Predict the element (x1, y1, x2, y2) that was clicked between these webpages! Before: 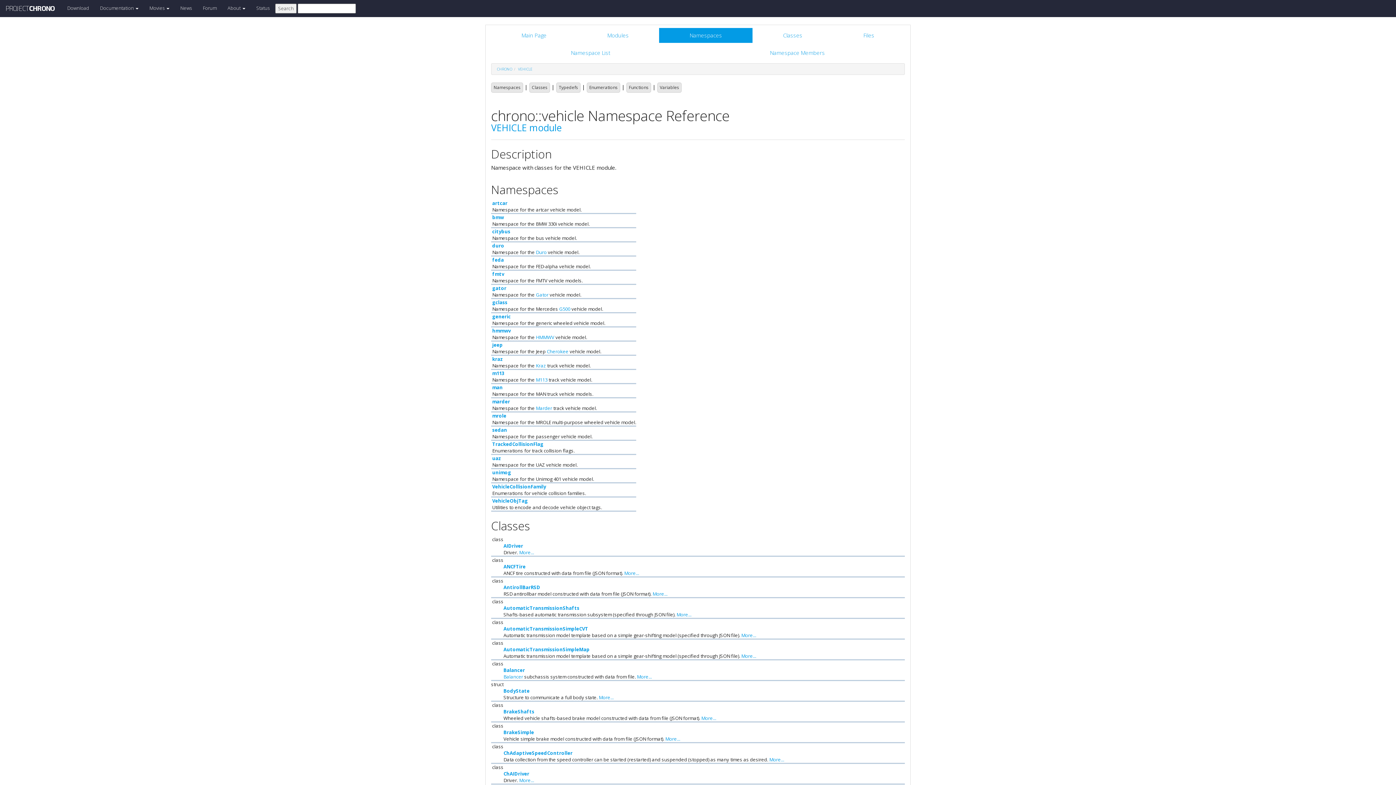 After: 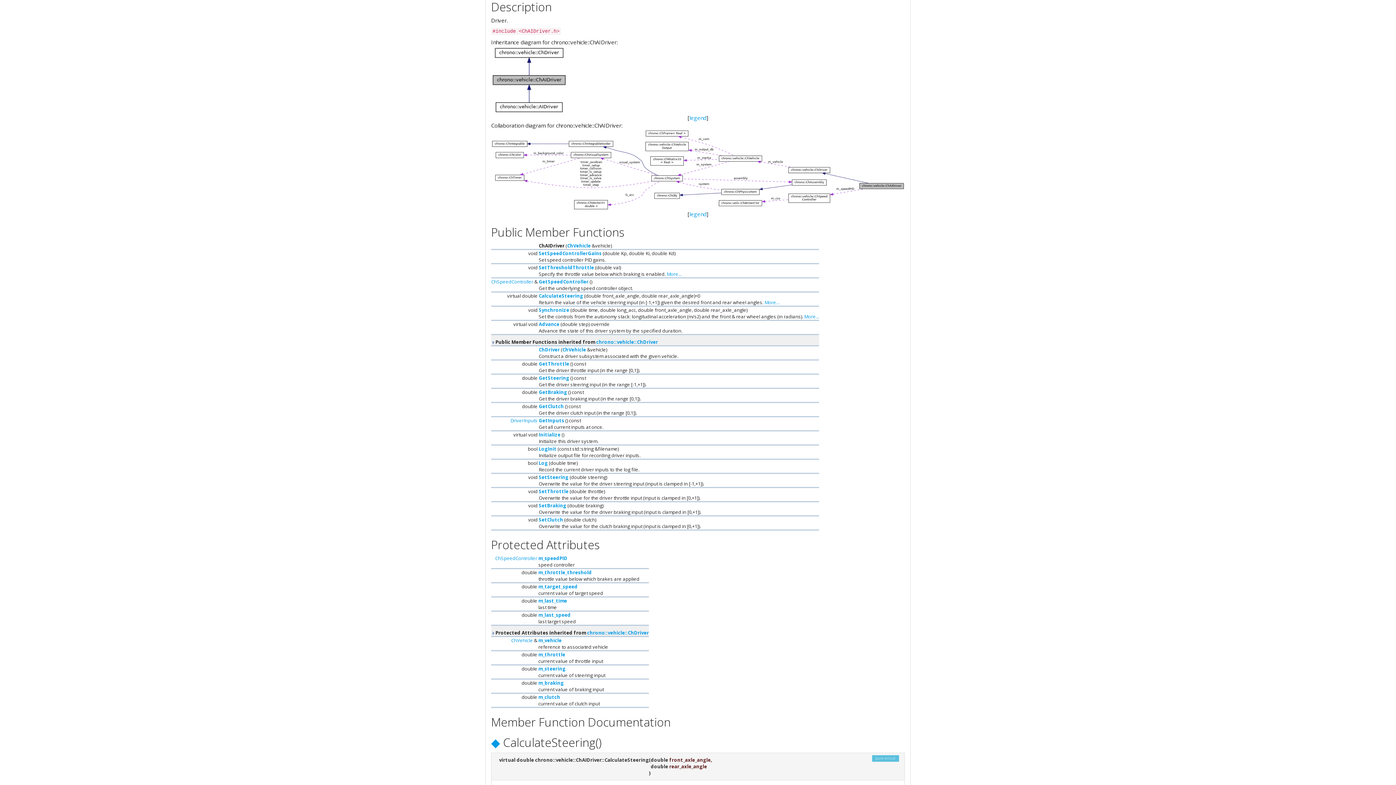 Action: label: More... bbox: (519, 777, 534, 783)